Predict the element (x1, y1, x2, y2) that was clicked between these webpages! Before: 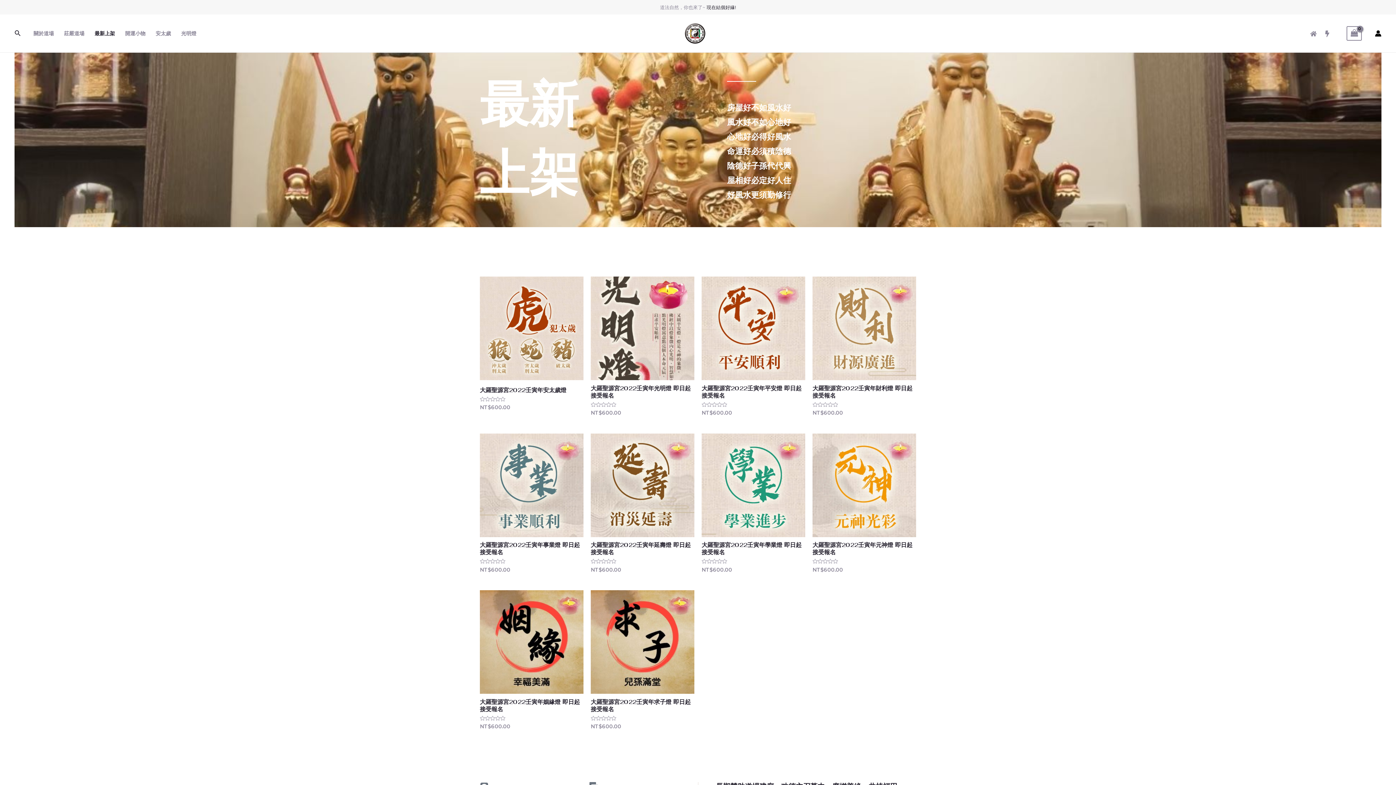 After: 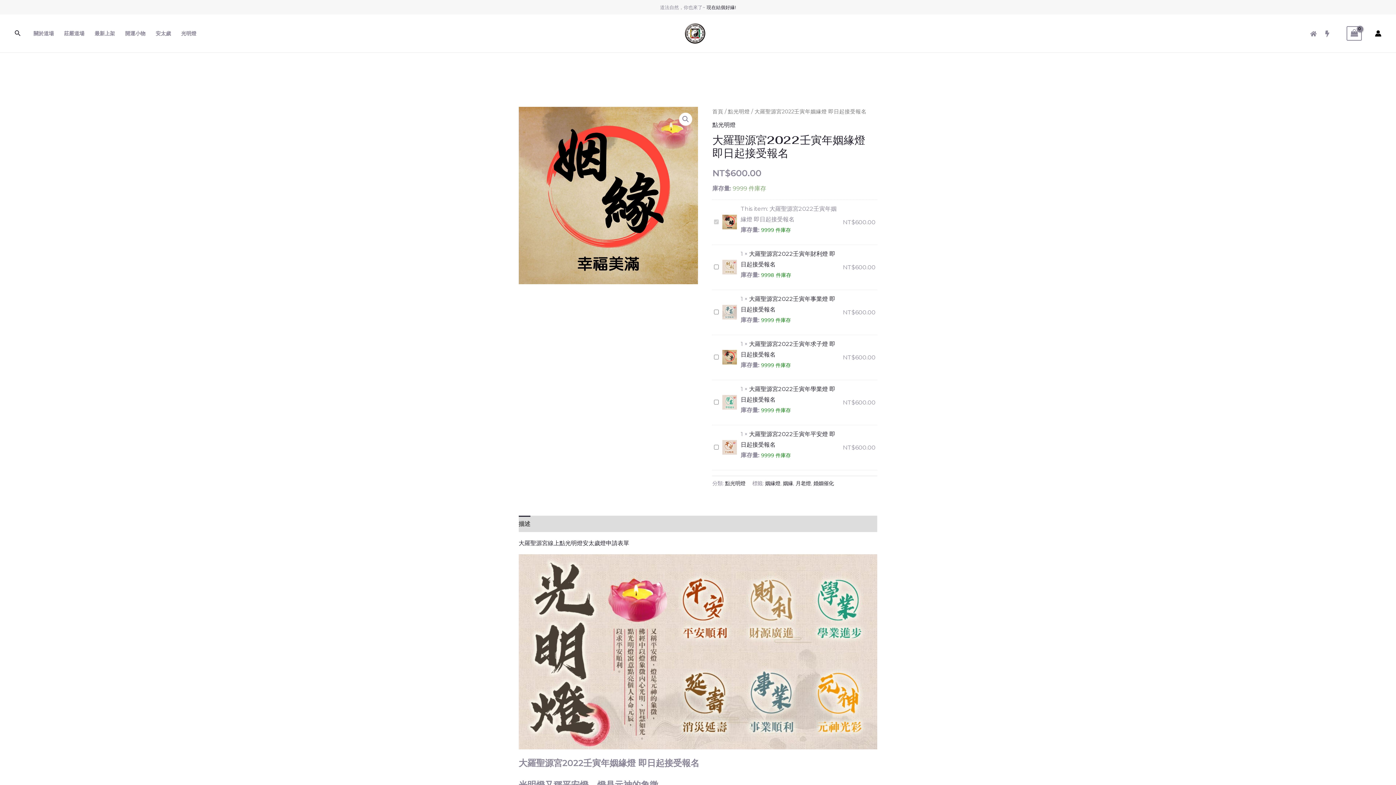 Action: bbox: (480, 590, 583, 694)